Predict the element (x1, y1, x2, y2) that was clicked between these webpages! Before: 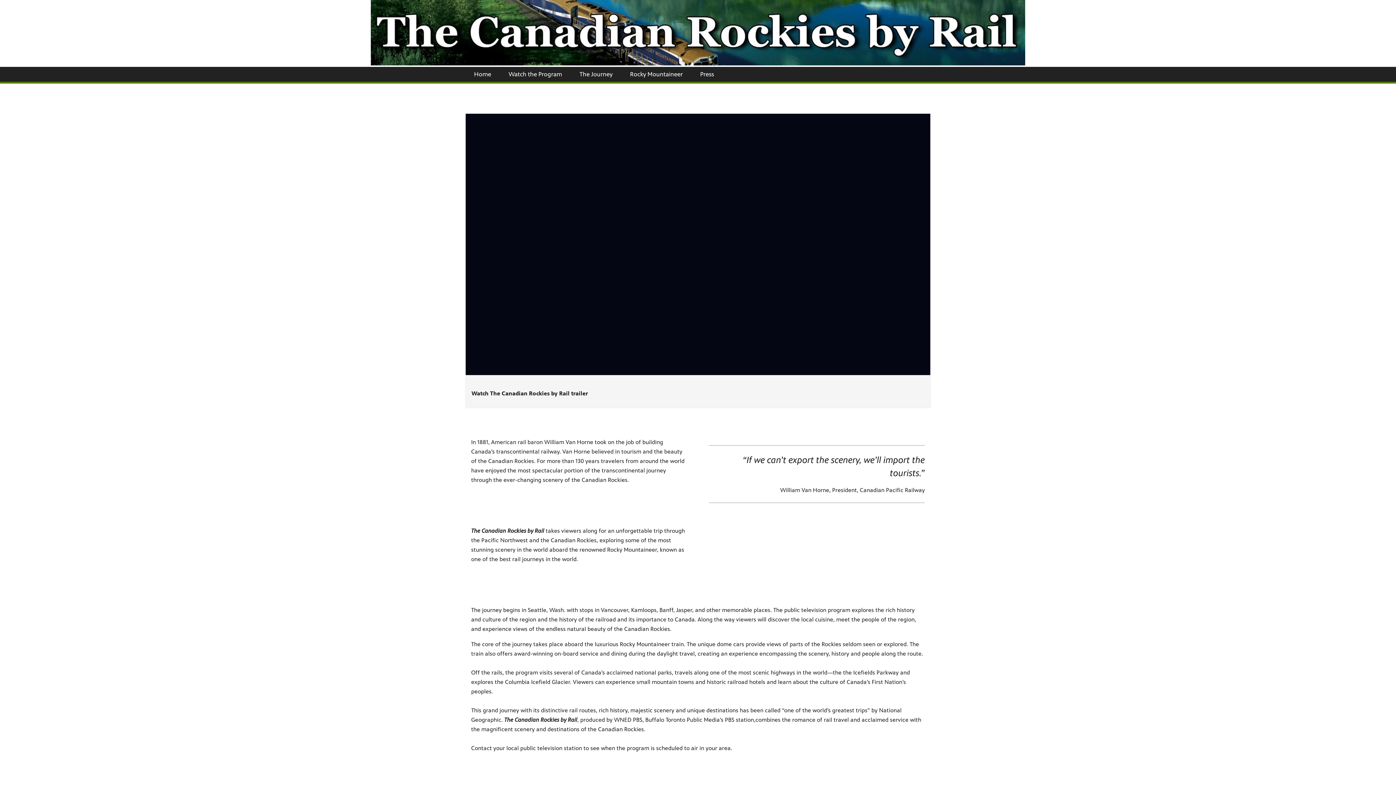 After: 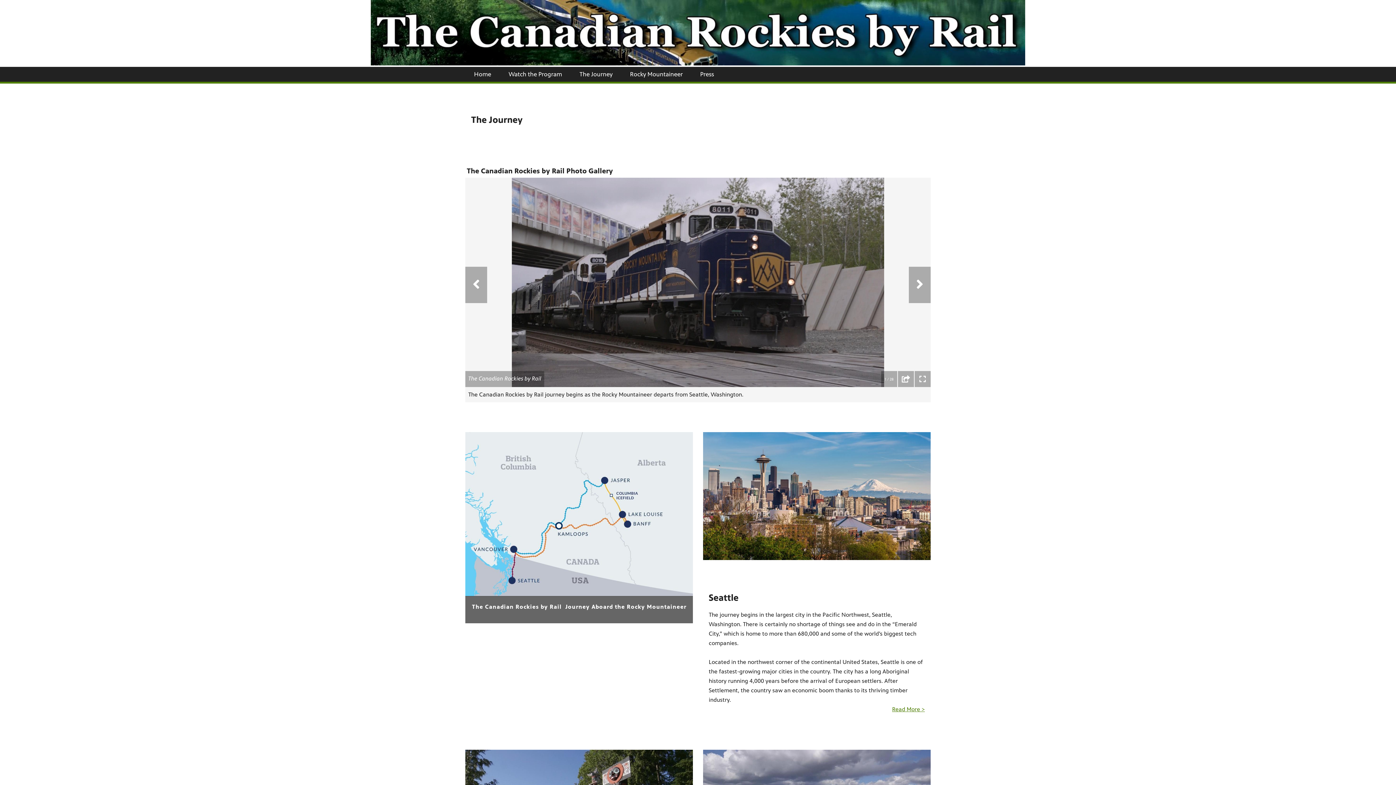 Action: bbox: (570, 66, 621, 81) label: The Journey link